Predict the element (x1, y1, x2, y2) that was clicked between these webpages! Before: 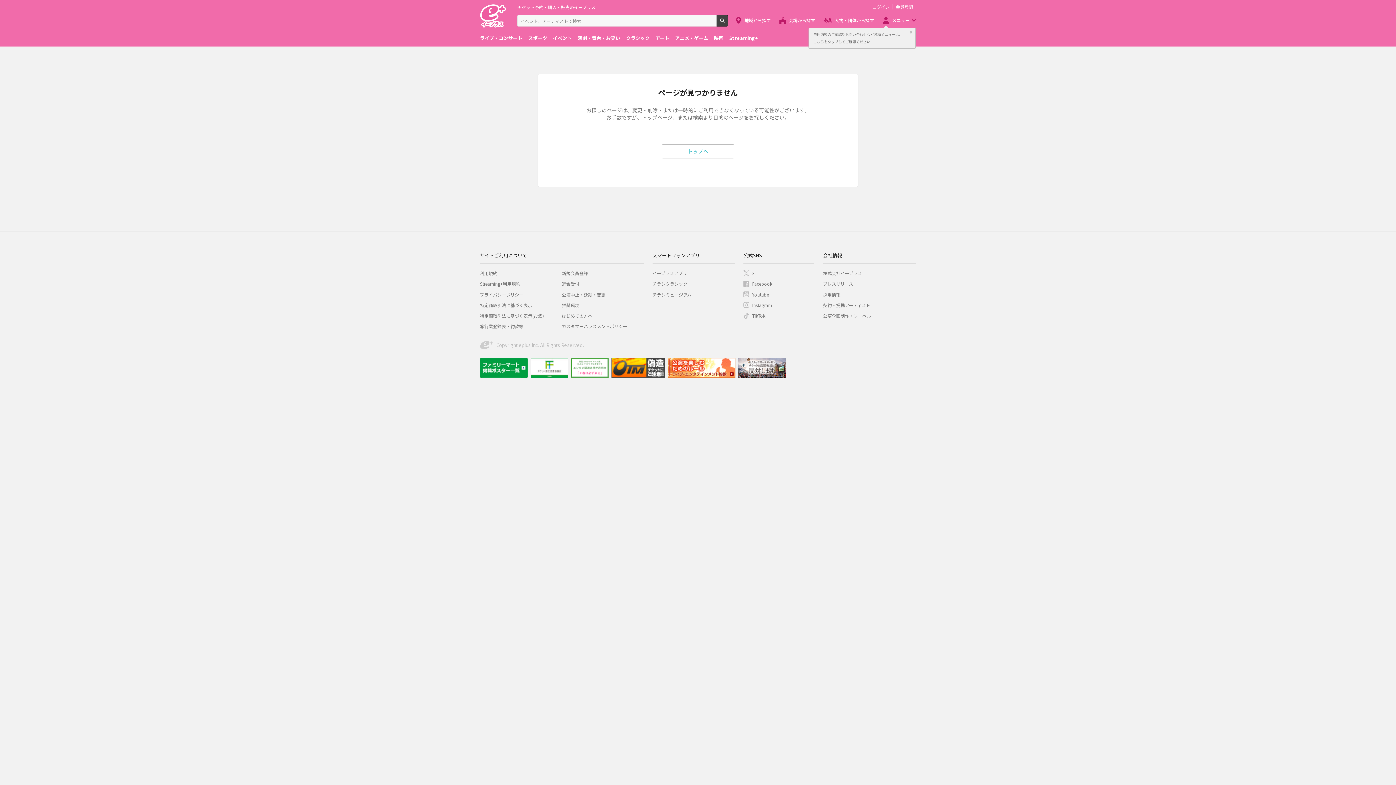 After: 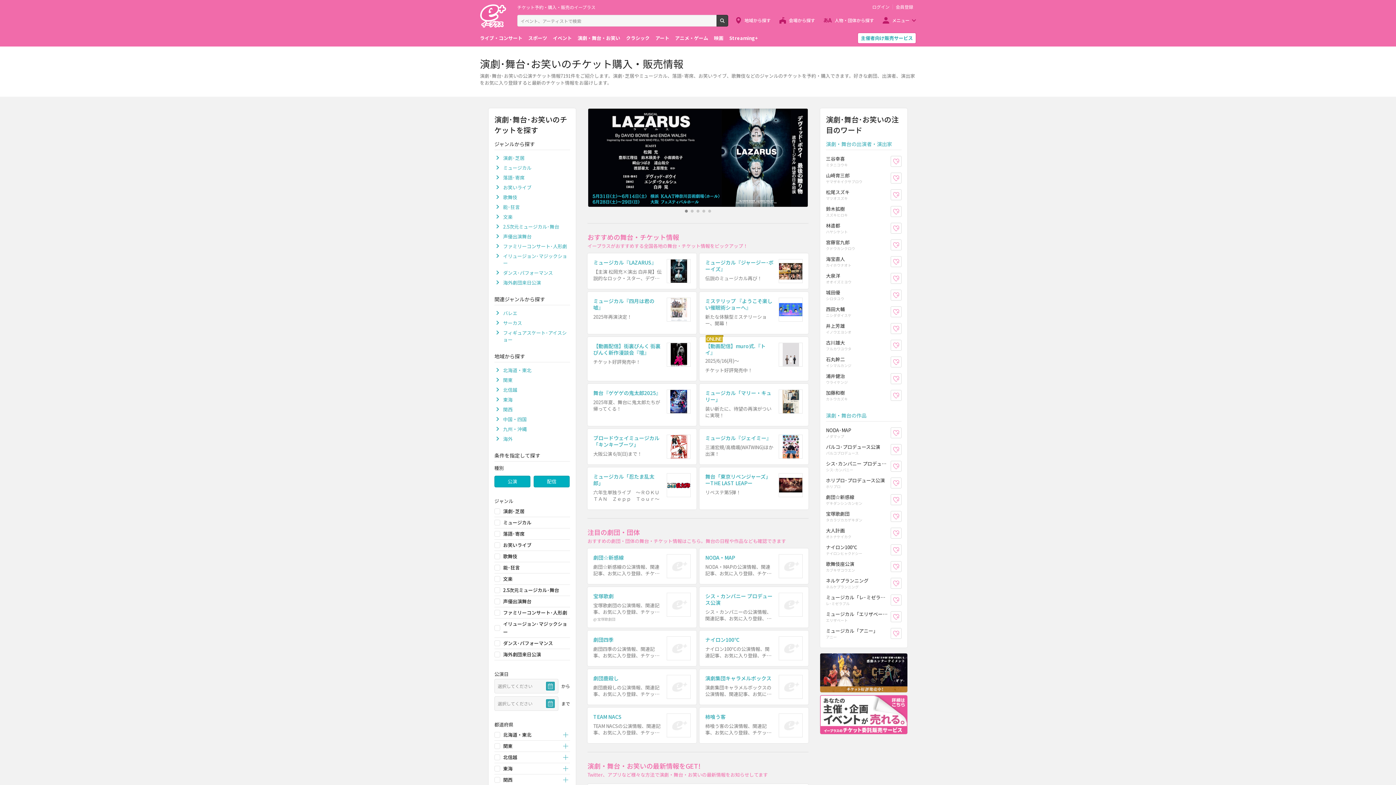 Action: bbox: (577, 32, 620, 43) label: 演劇・舞台・お笑い